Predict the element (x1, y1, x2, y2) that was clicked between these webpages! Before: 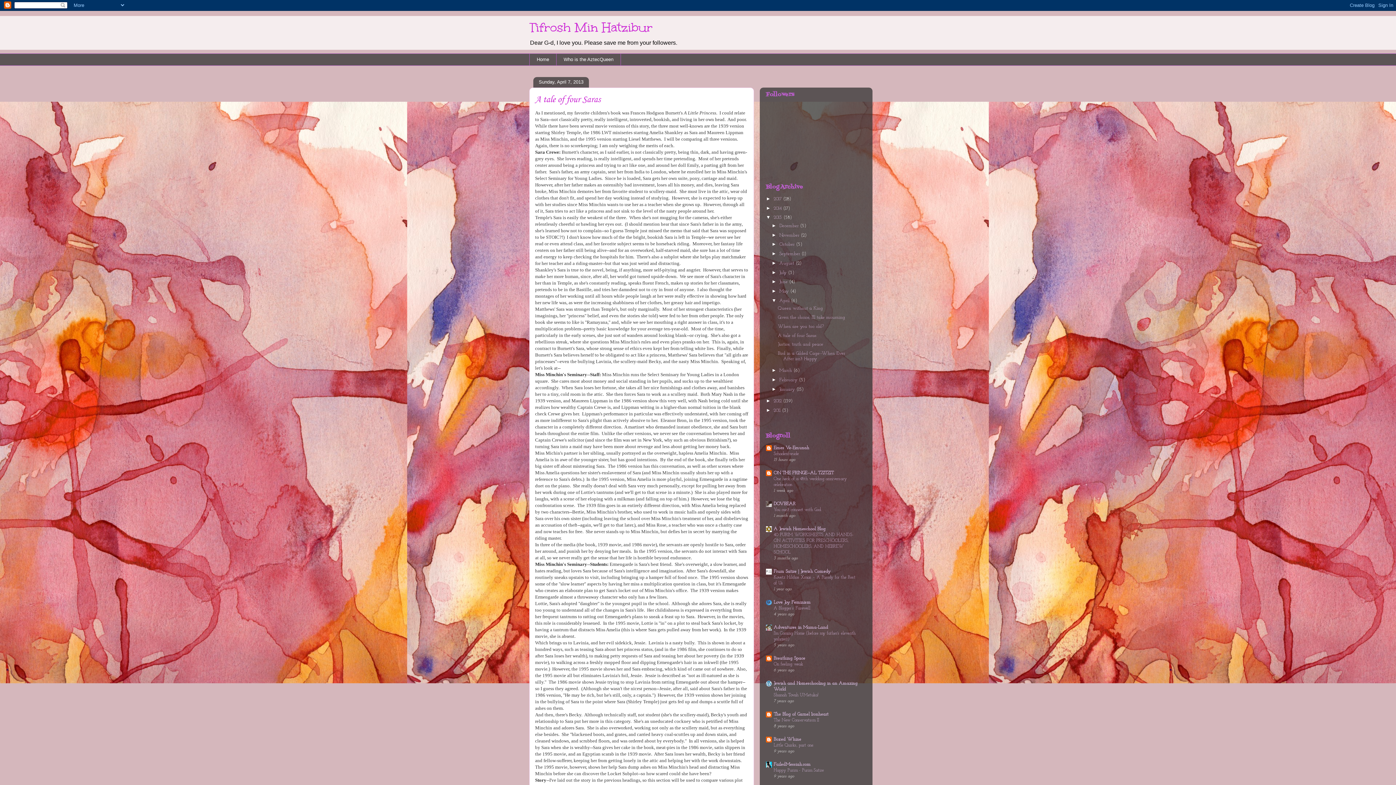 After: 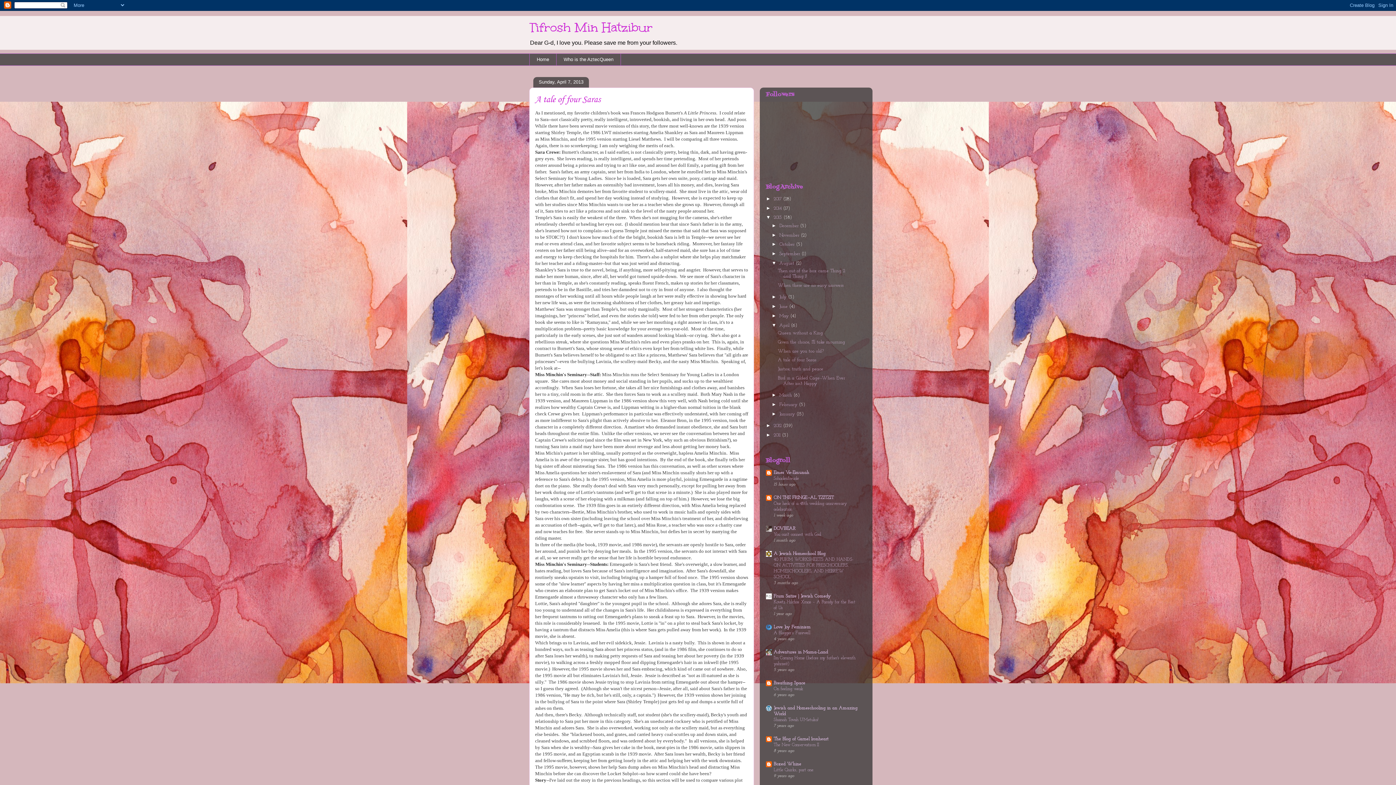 Action: bbox: (771, 260, 779, 265) label: ►  